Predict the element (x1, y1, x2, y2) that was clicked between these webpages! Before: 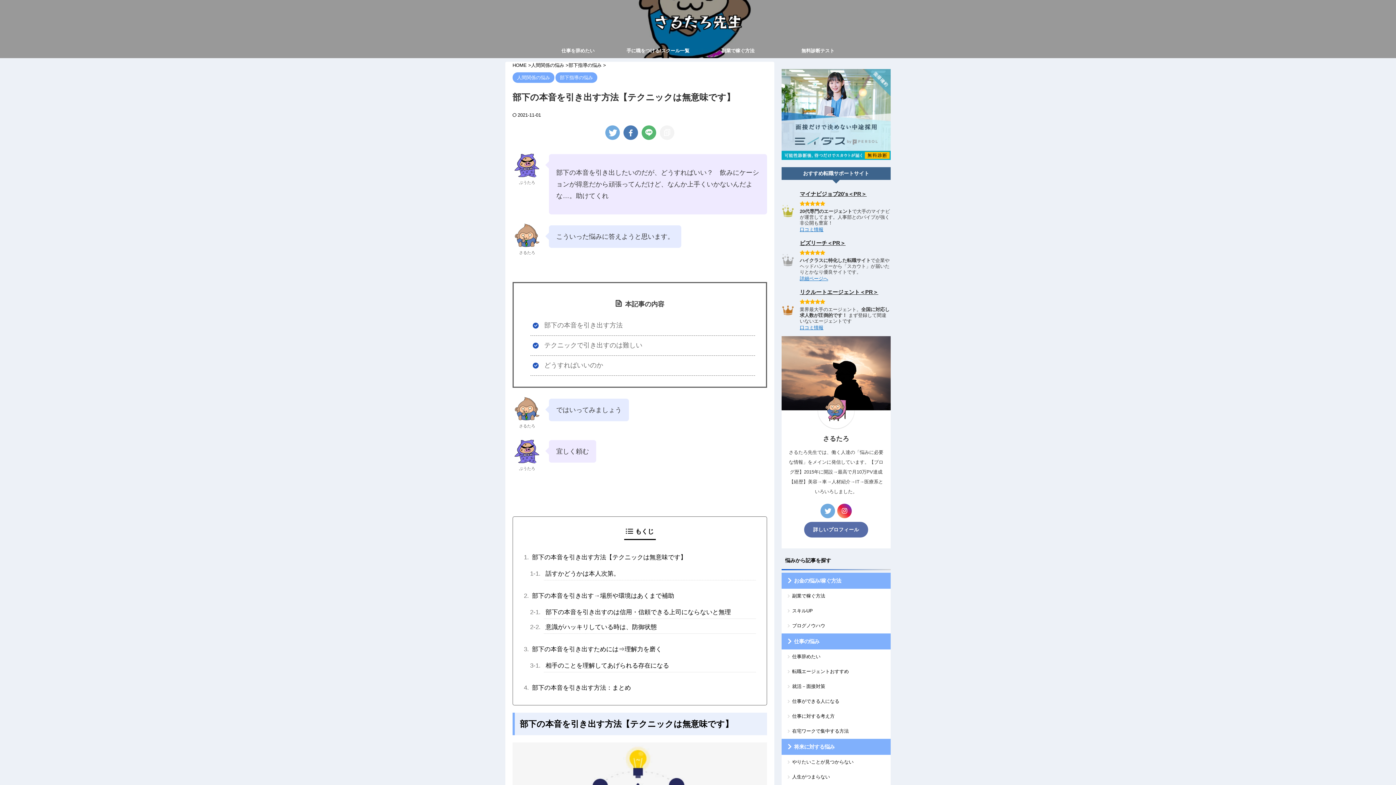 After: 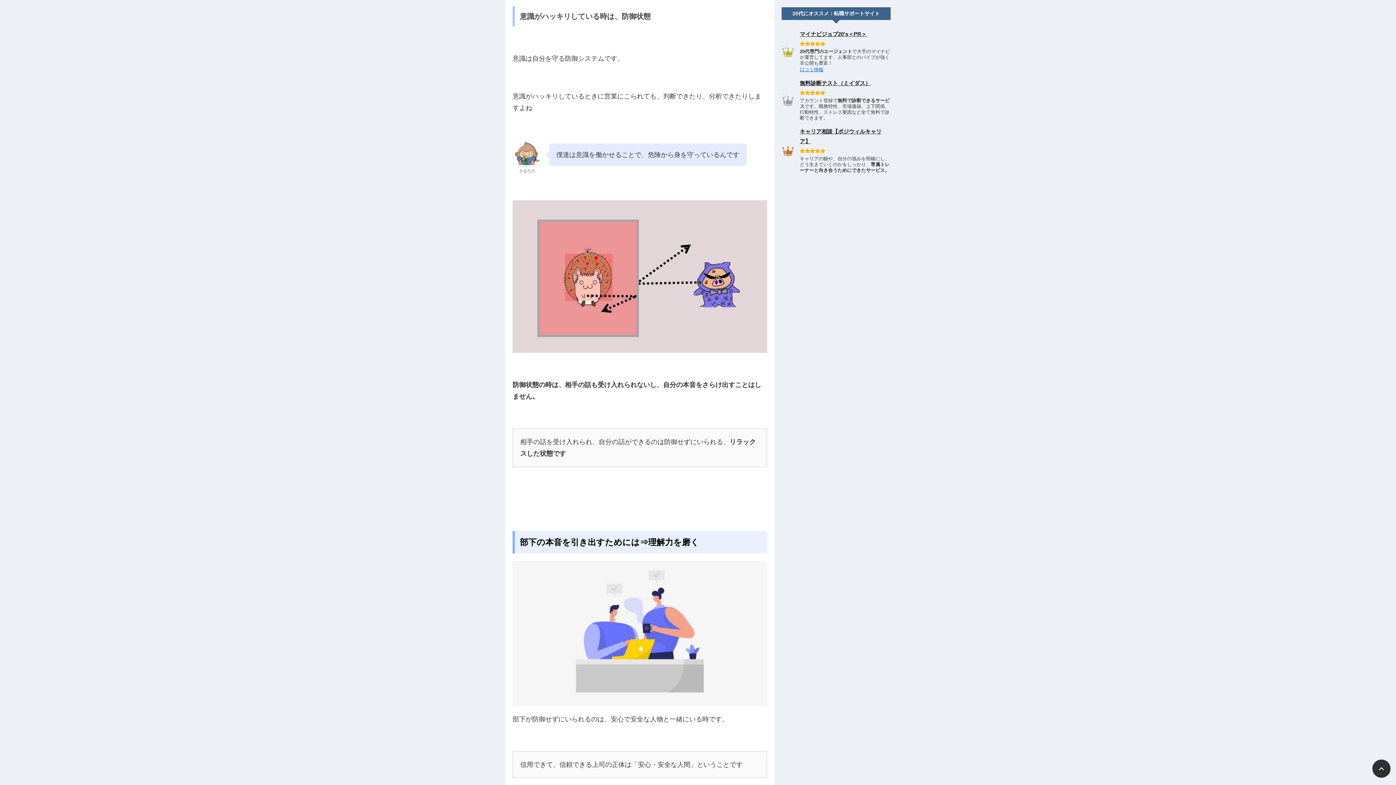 Action: bbox: (543, 620, 756, 634) label: 意識がハッキリしている時は、防御状態